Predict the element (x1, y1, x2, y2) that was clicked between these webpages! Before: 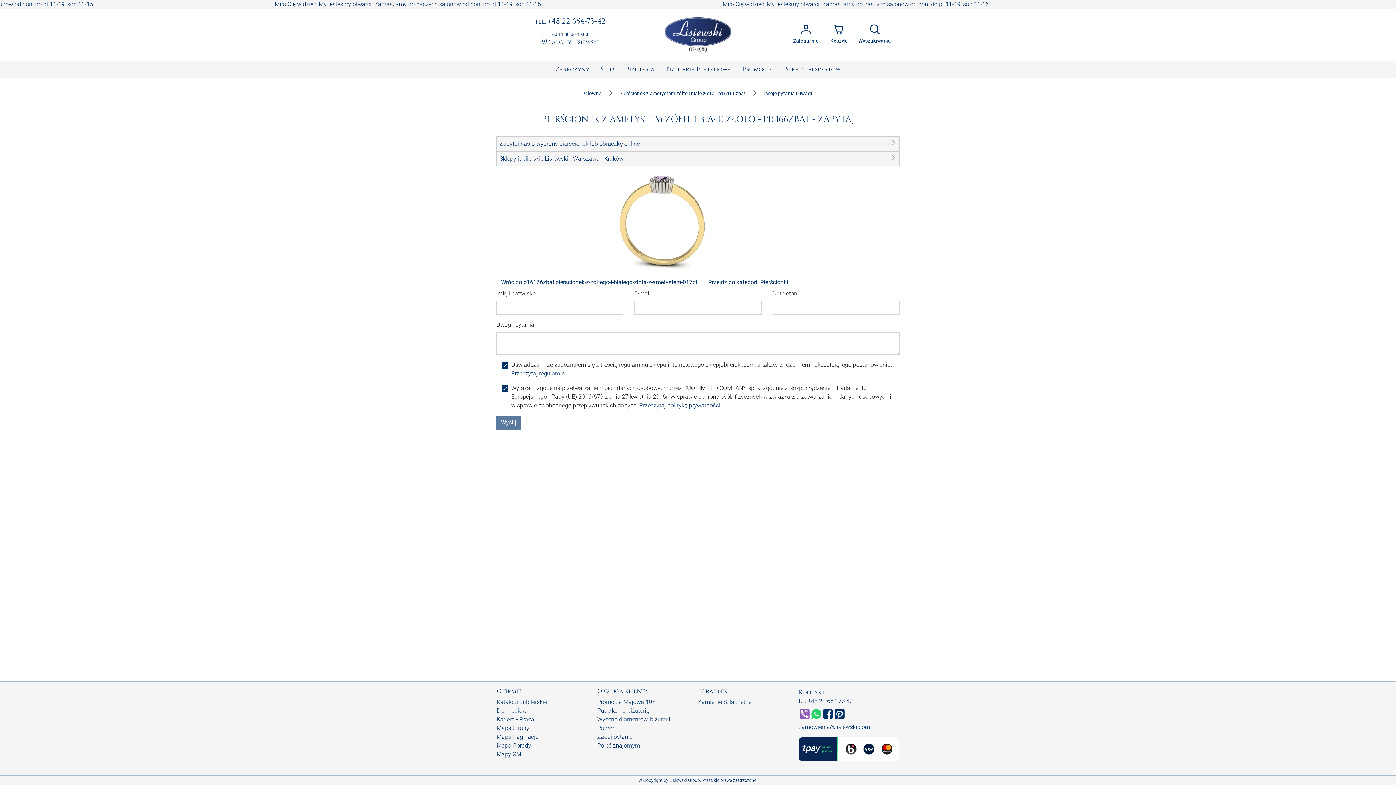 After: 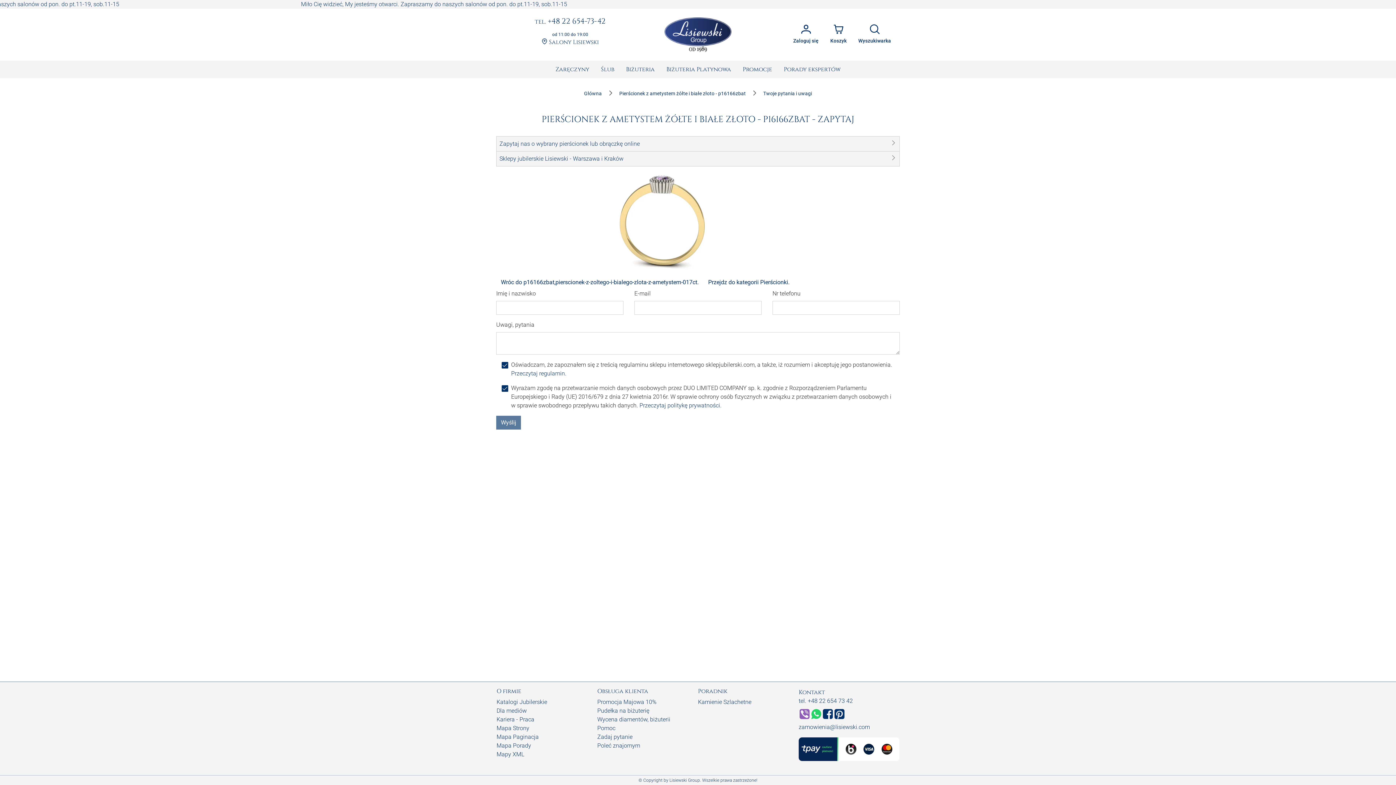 Action: label: tel. +48 22 654-73-42 bbox: (534, 17, 605, 25)